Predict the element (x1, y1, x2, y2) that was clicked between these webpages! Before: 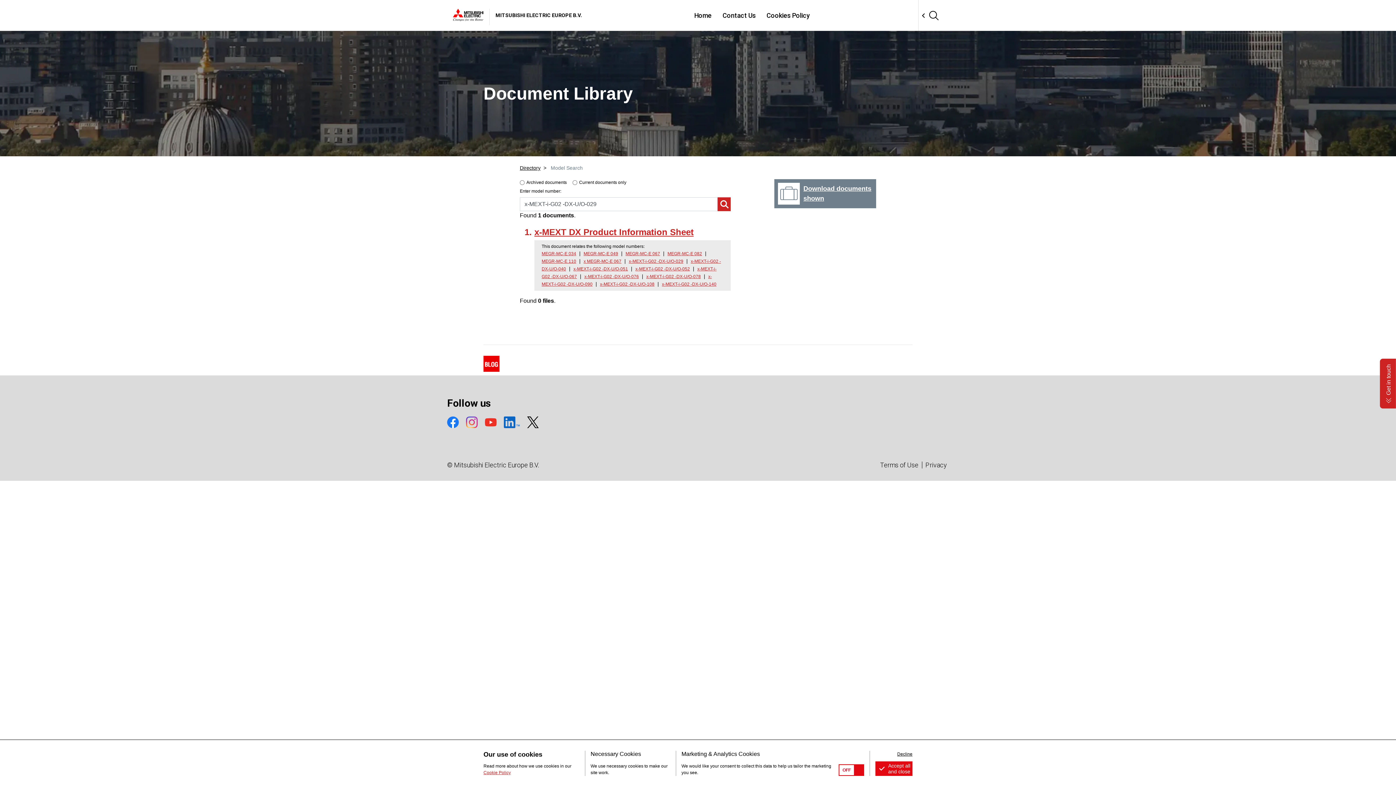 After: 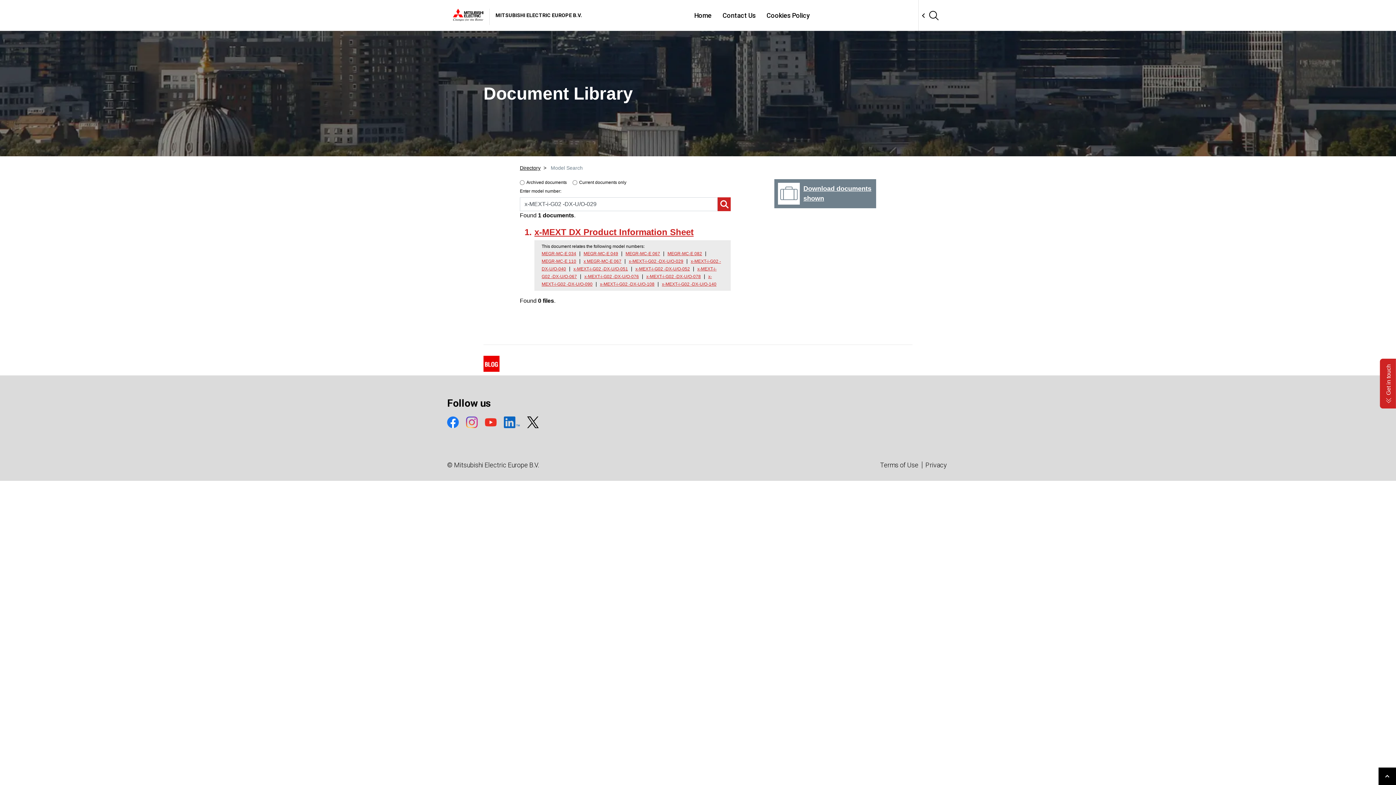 Action: bbox: (897, 751, 912, 757) label: Decline